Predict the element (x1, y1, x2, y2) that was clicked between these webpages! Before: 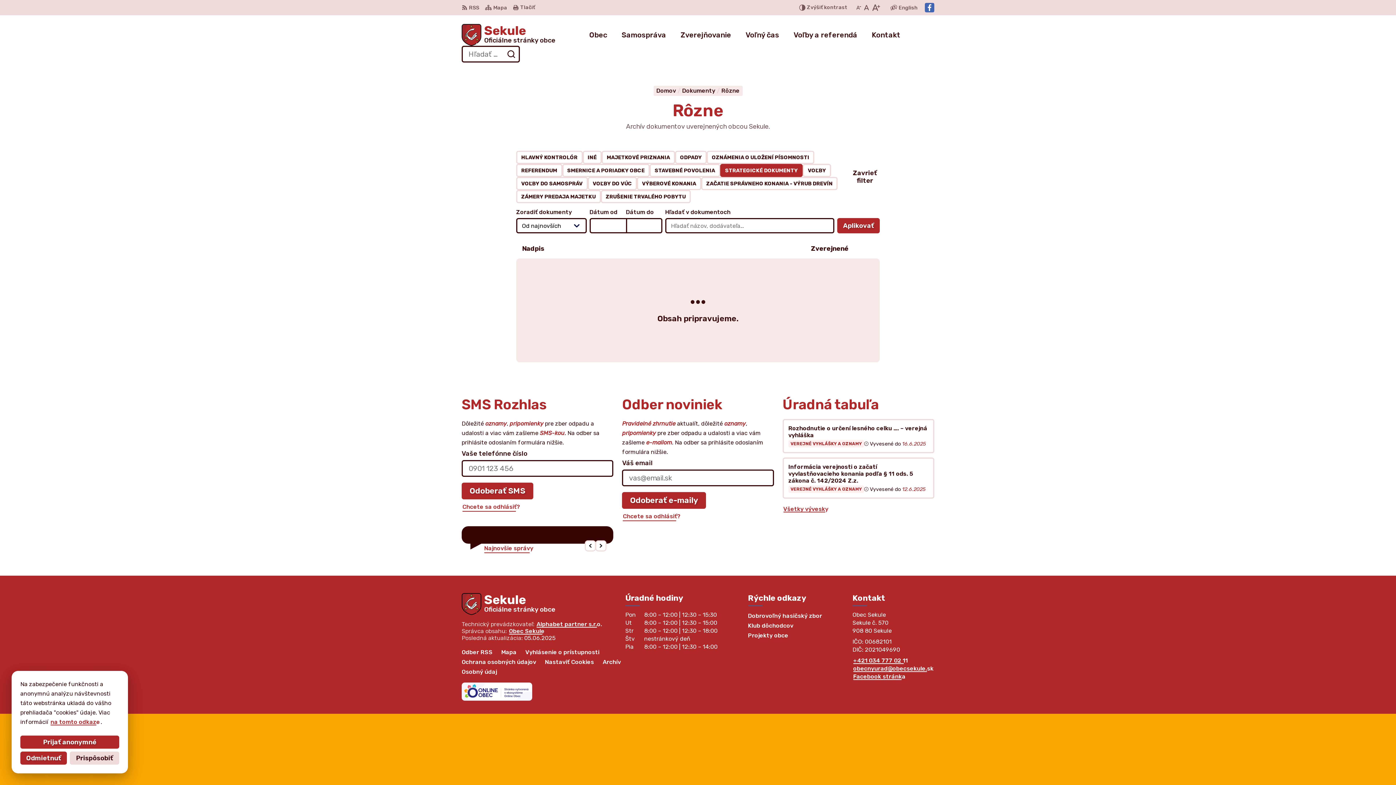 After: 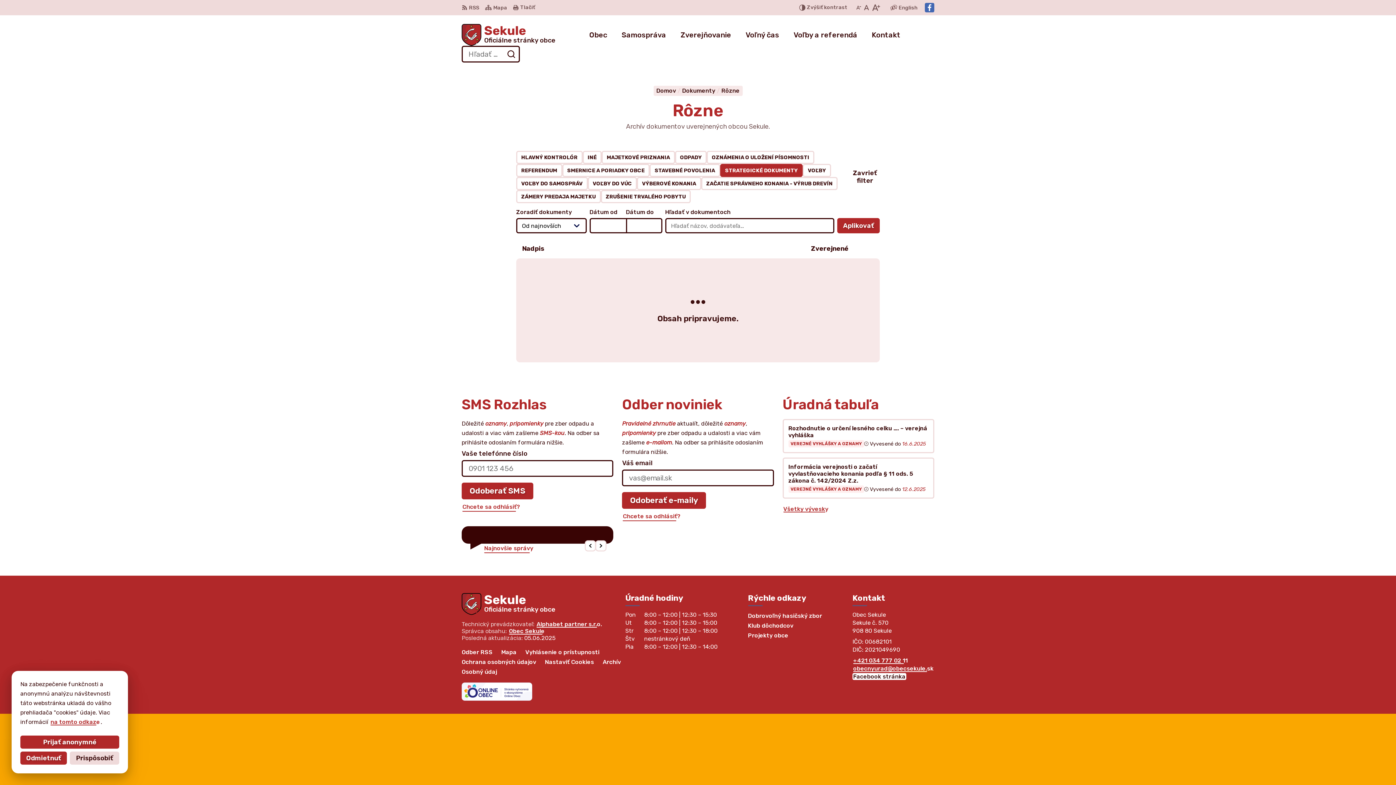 Action: bbox: (852, 673, 906, 680) label: Facebook stránka